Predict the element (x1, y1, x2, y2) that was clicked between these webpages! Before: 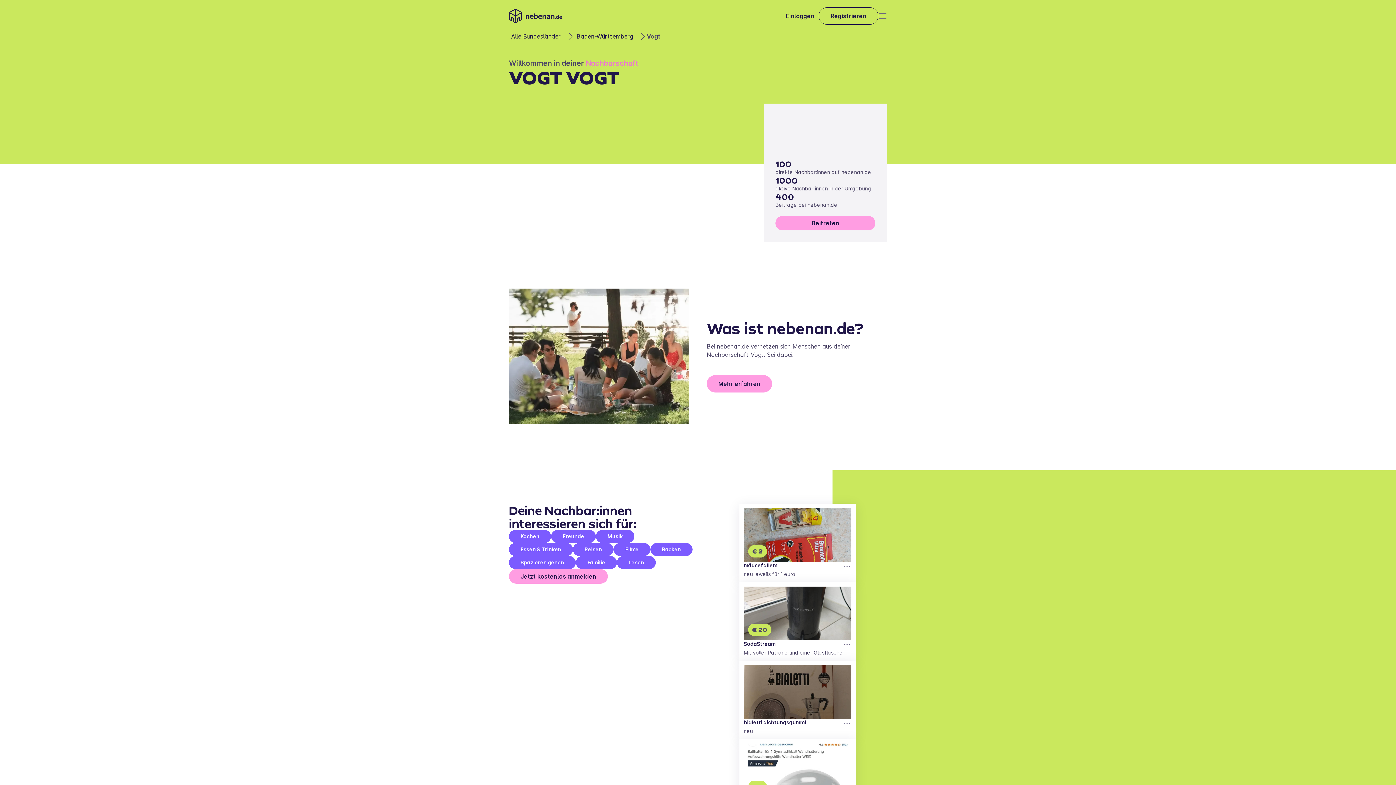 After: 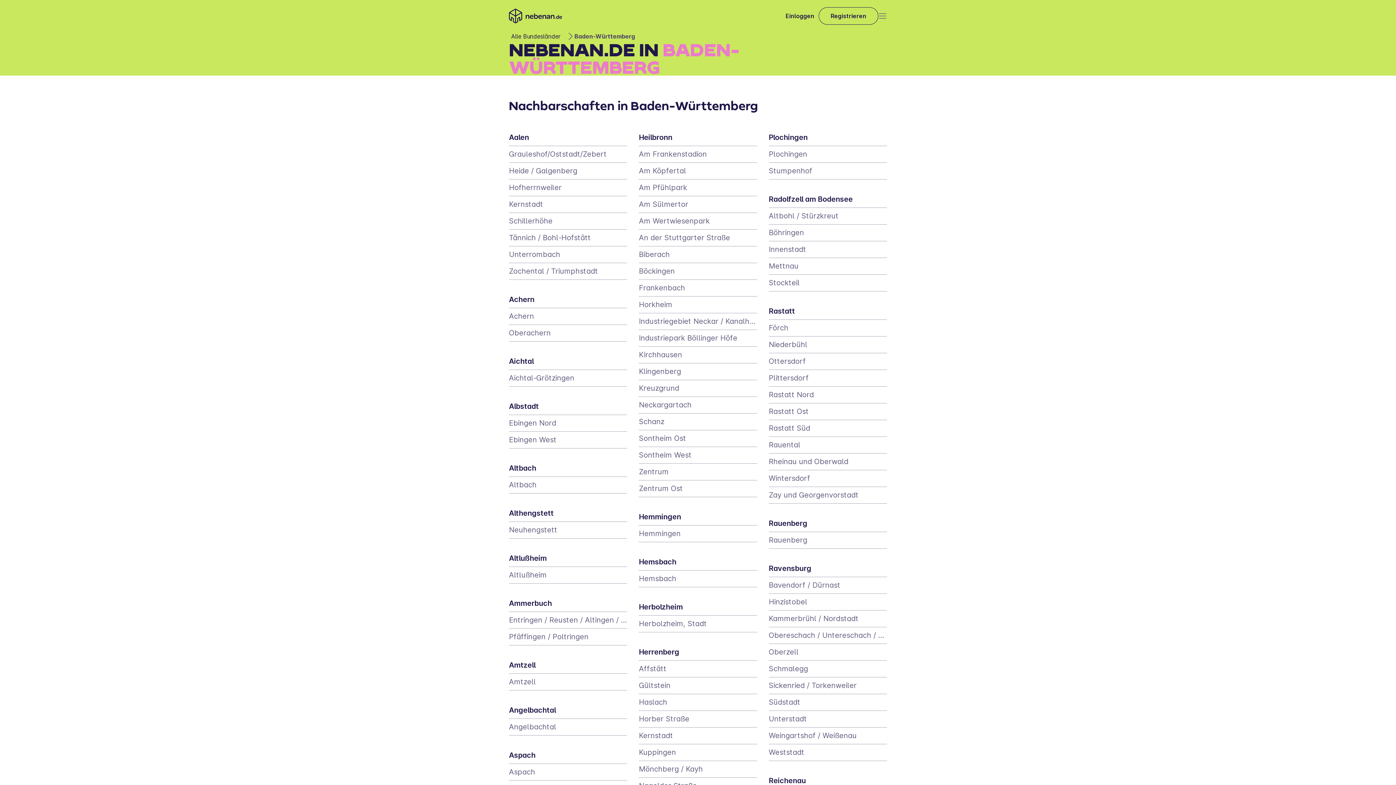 Action: bbox: (574, 32, 635, 40) label: Baden-Württemberg